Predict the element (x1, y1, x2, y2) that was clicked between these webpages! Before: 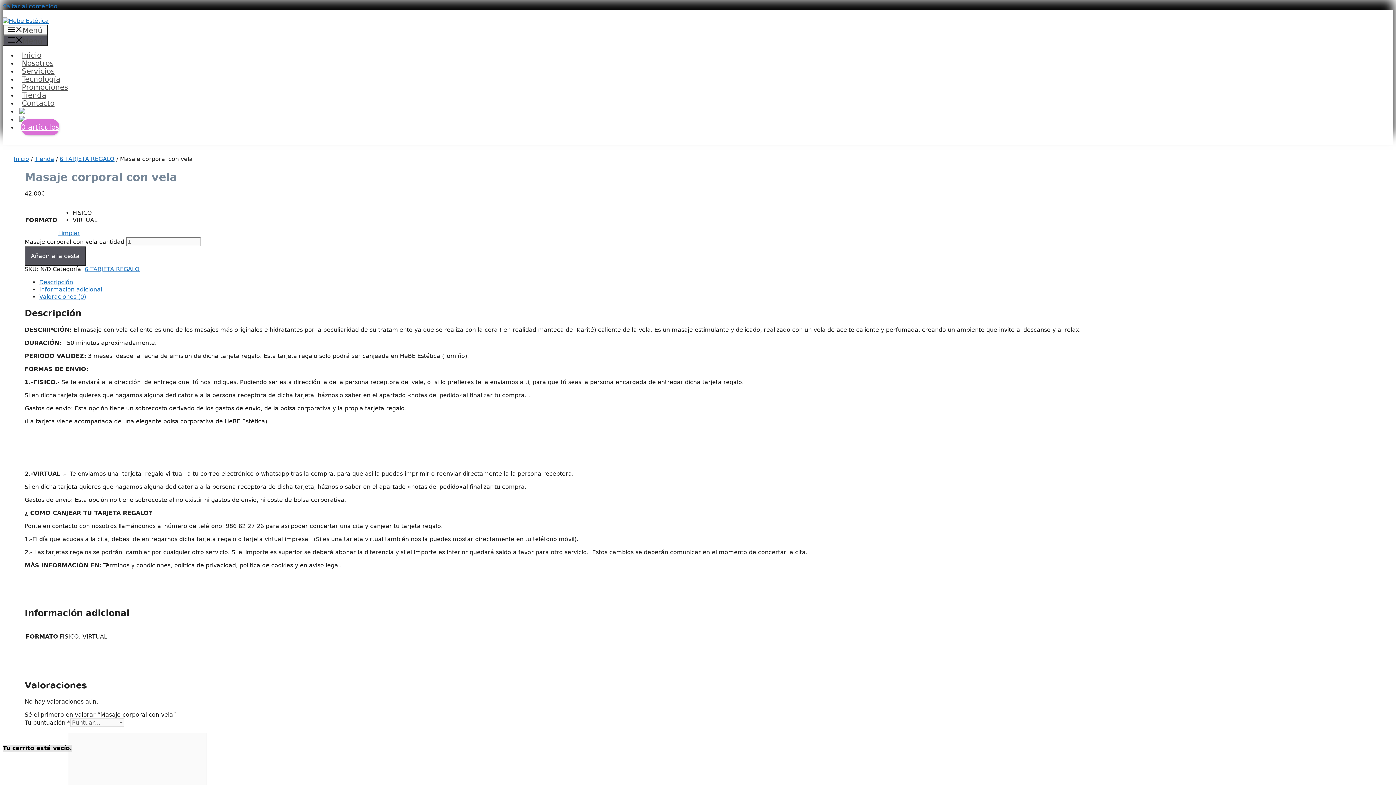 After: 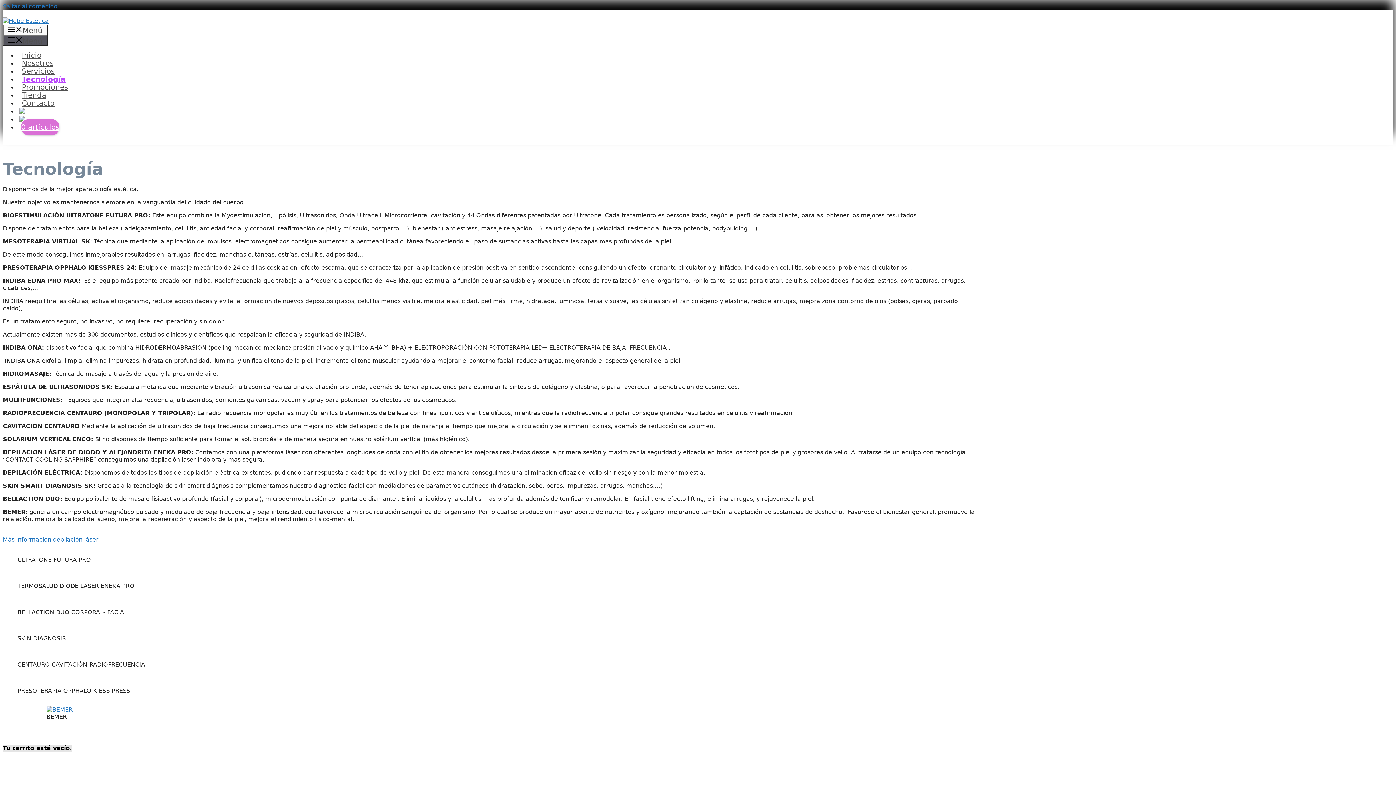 Action: bbox: (17, 74, 64, 83) label: Tecnología